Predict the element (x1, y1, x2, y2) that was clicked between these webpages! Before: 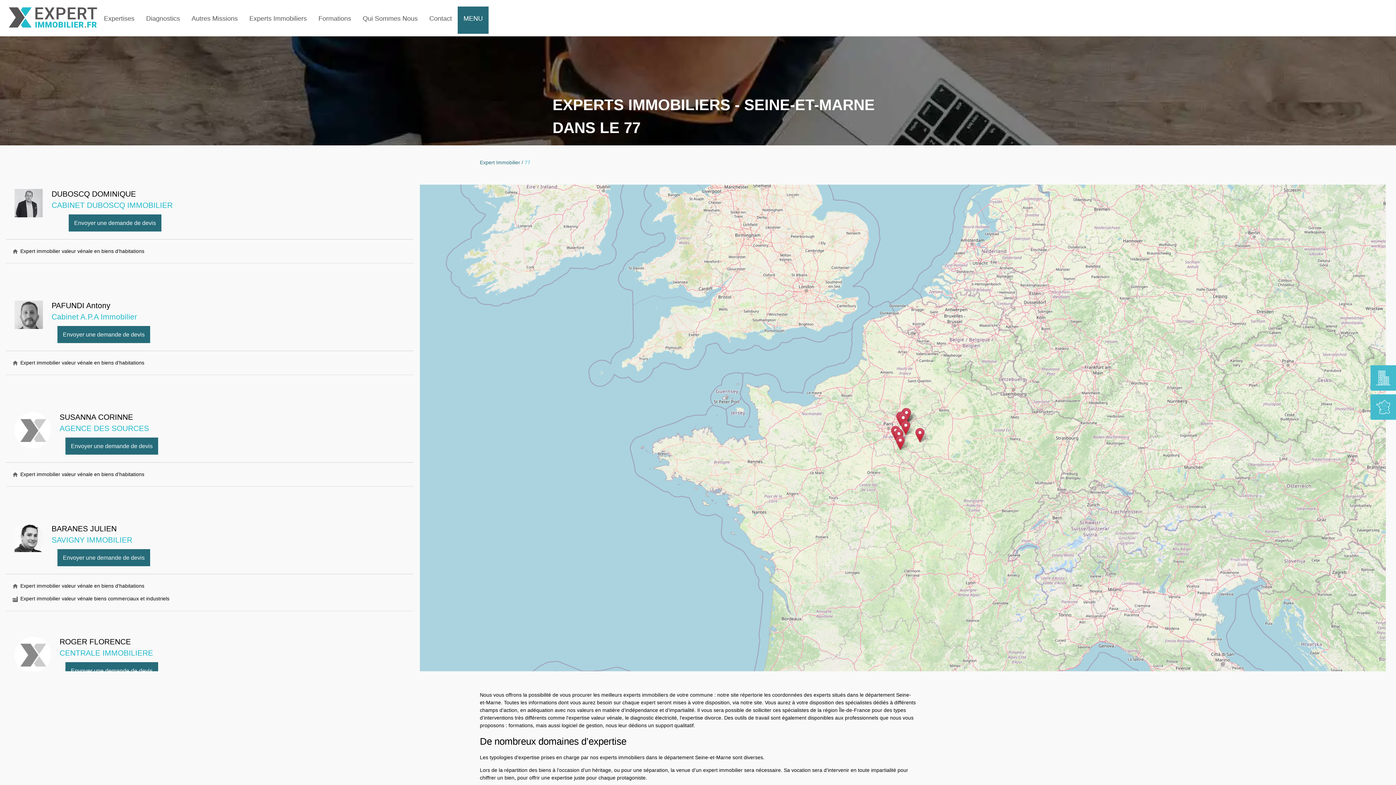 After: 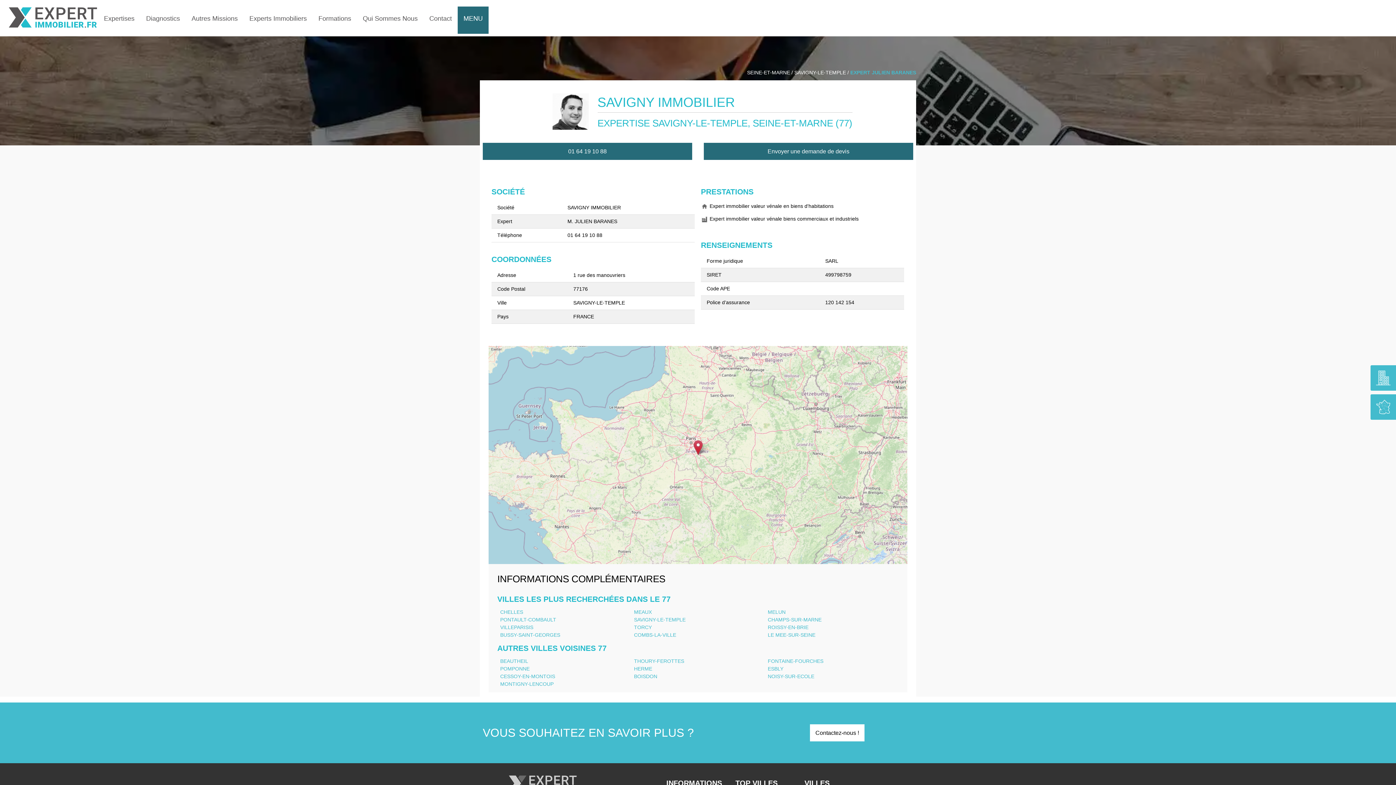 Action: bbox: (5, 519, 51, 574)